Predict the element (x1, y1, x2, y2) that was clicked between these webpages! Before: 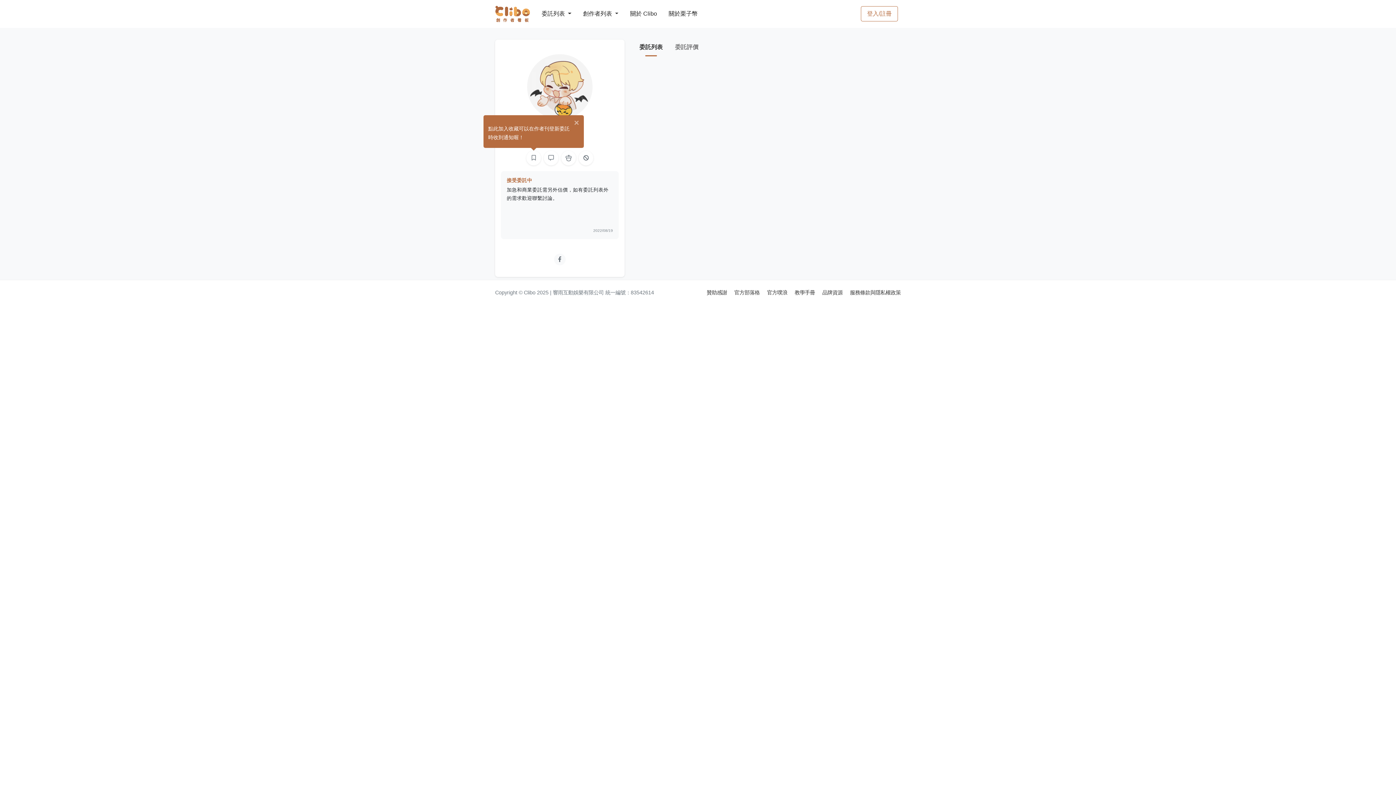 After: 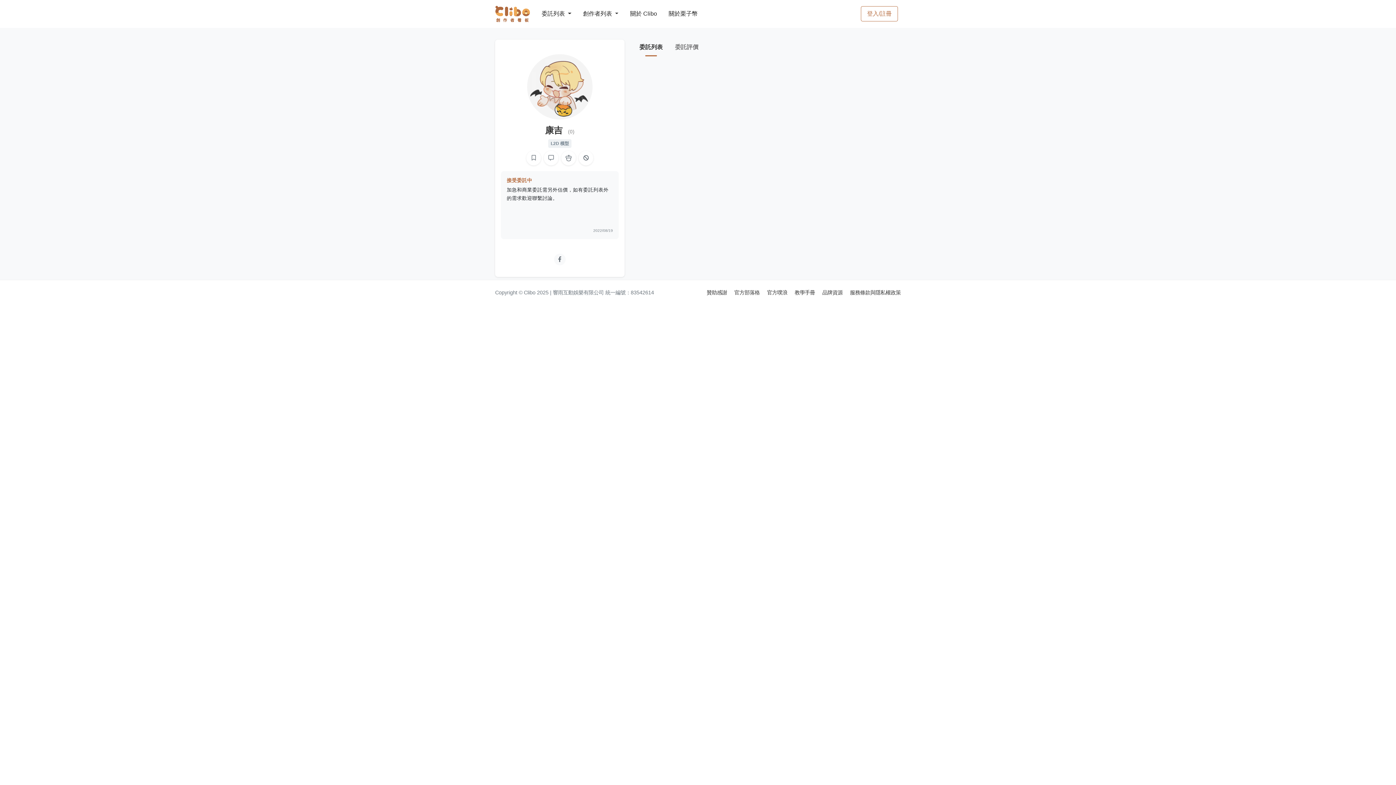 Action: bbox: (574, 118, 579, 127) label: ×